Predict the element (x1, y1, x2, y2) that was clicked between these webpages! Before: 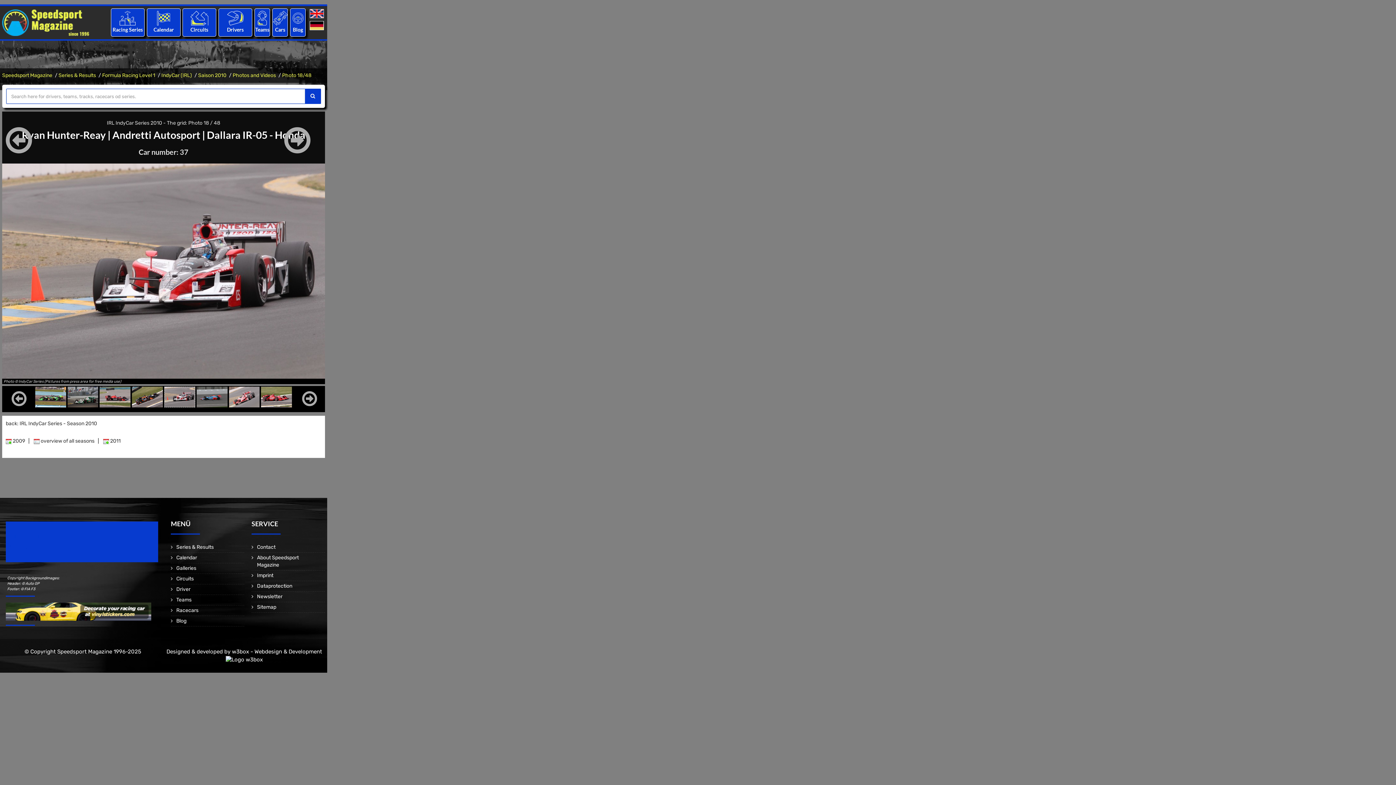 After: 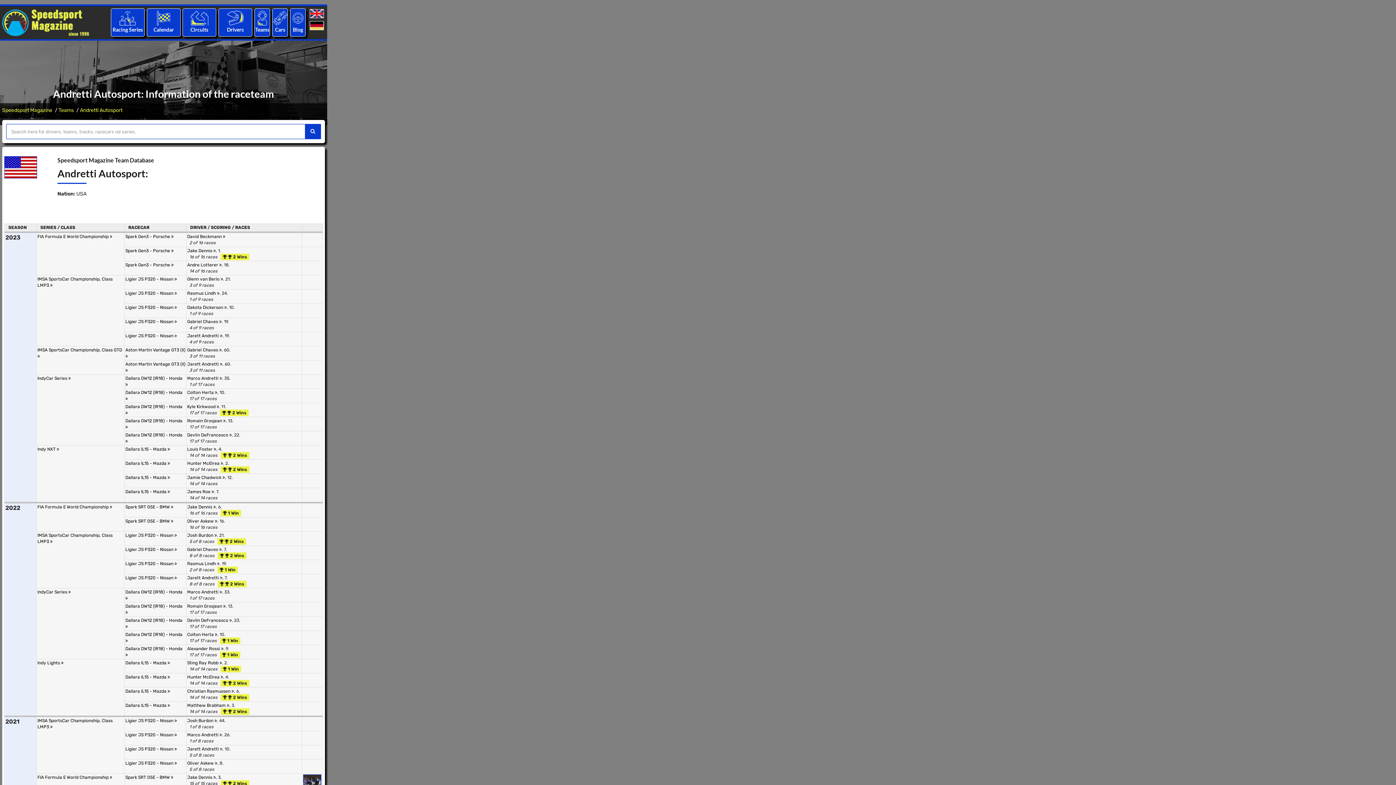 Action: bbox: (112, 128, 200, 141) label: Andretti Autosport